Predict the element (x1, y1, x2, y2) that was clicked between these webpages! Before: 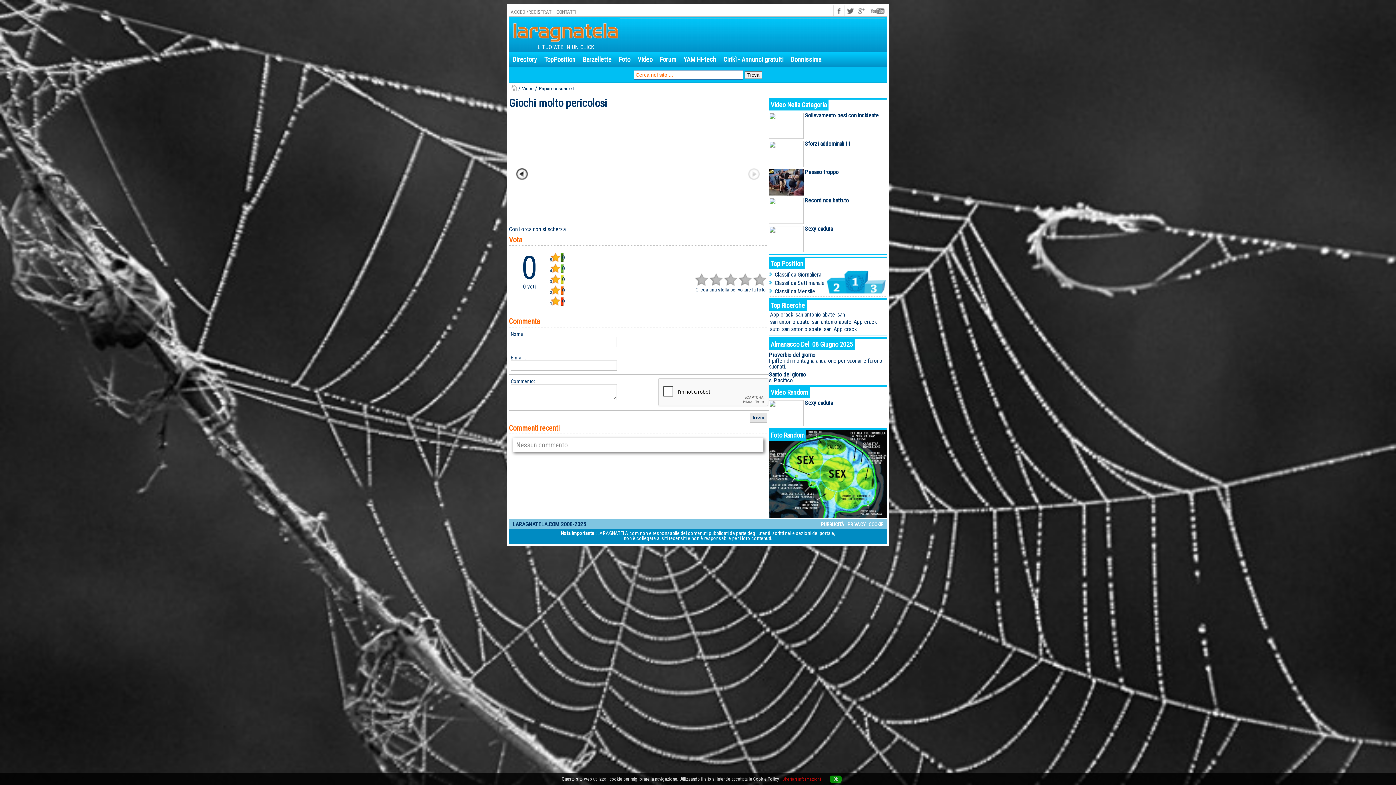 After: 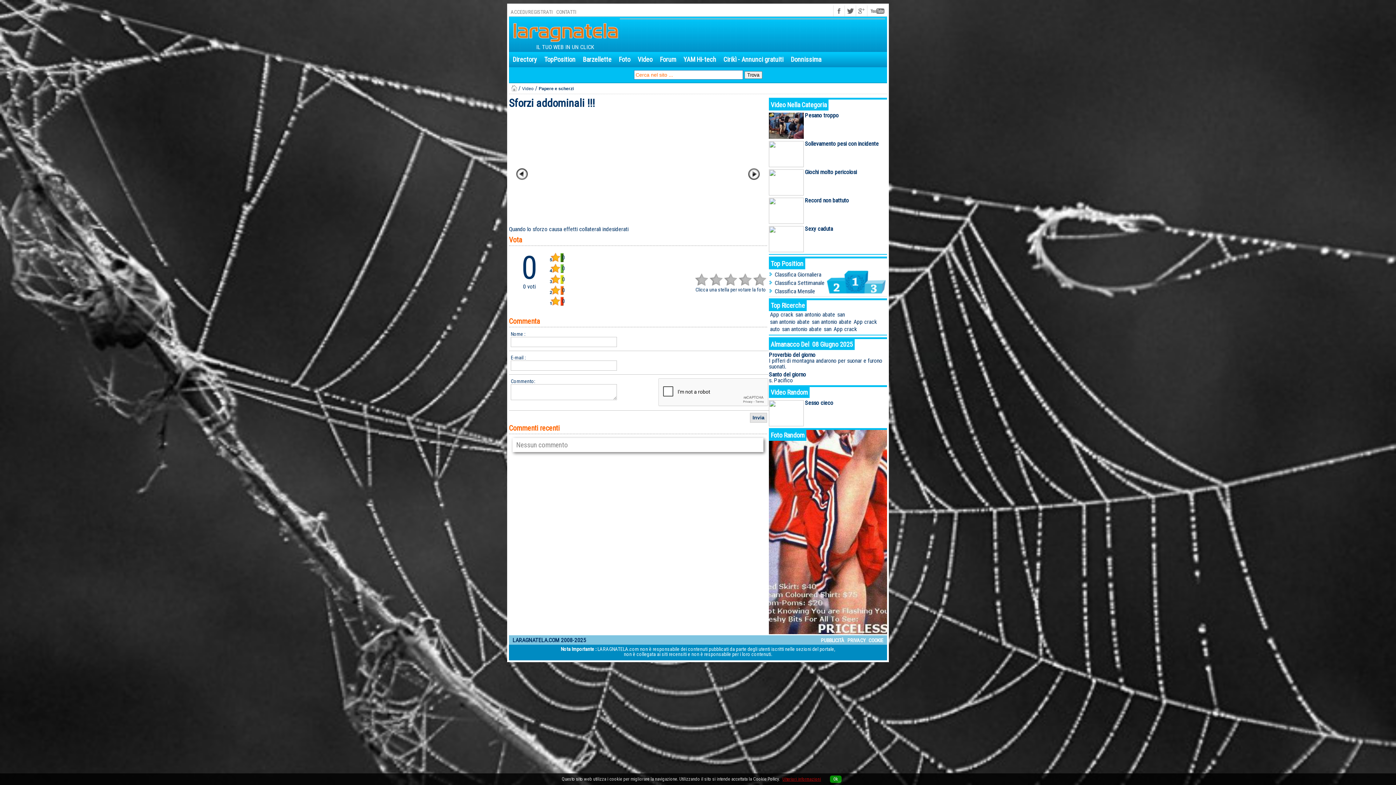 Action: label: Sforzi addominali !!! bbox: (805, 140, 850, 147)